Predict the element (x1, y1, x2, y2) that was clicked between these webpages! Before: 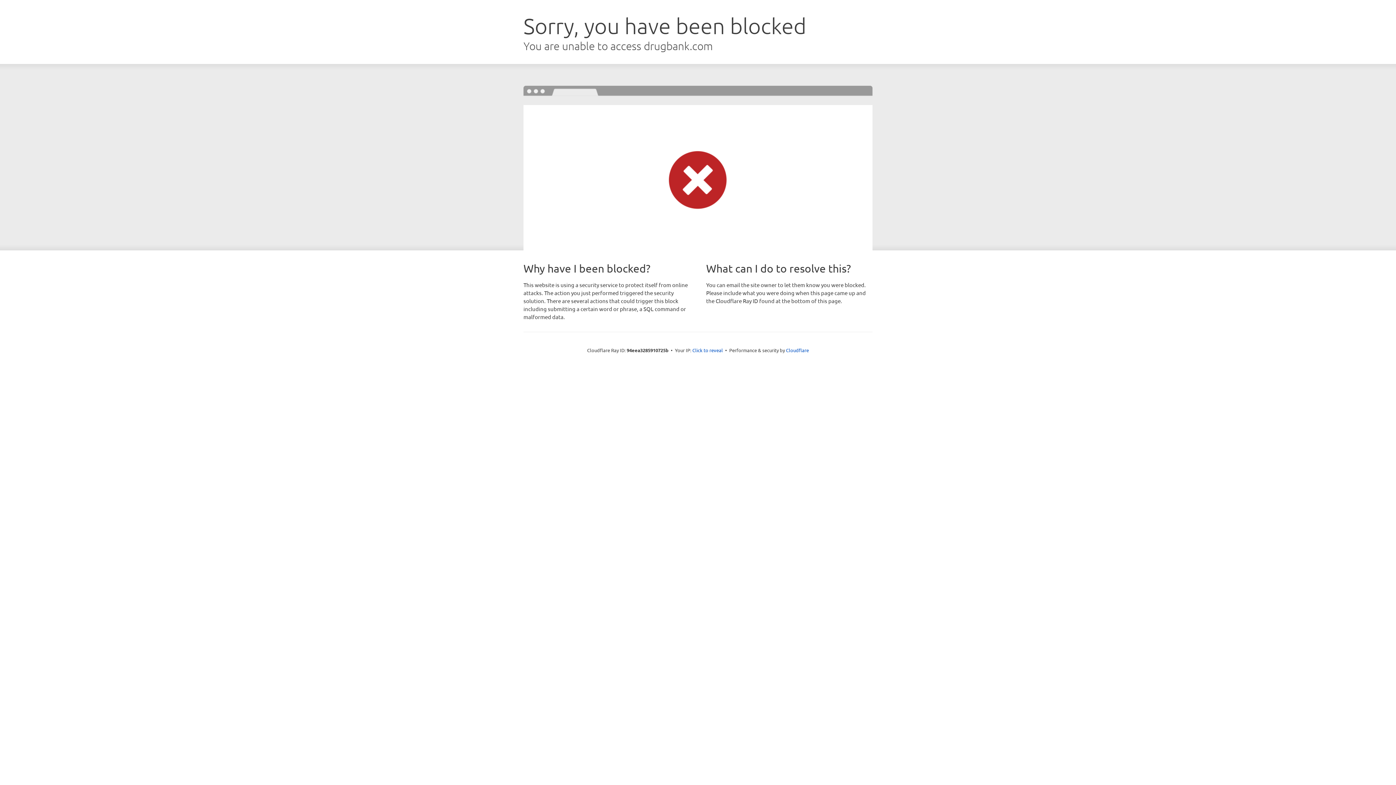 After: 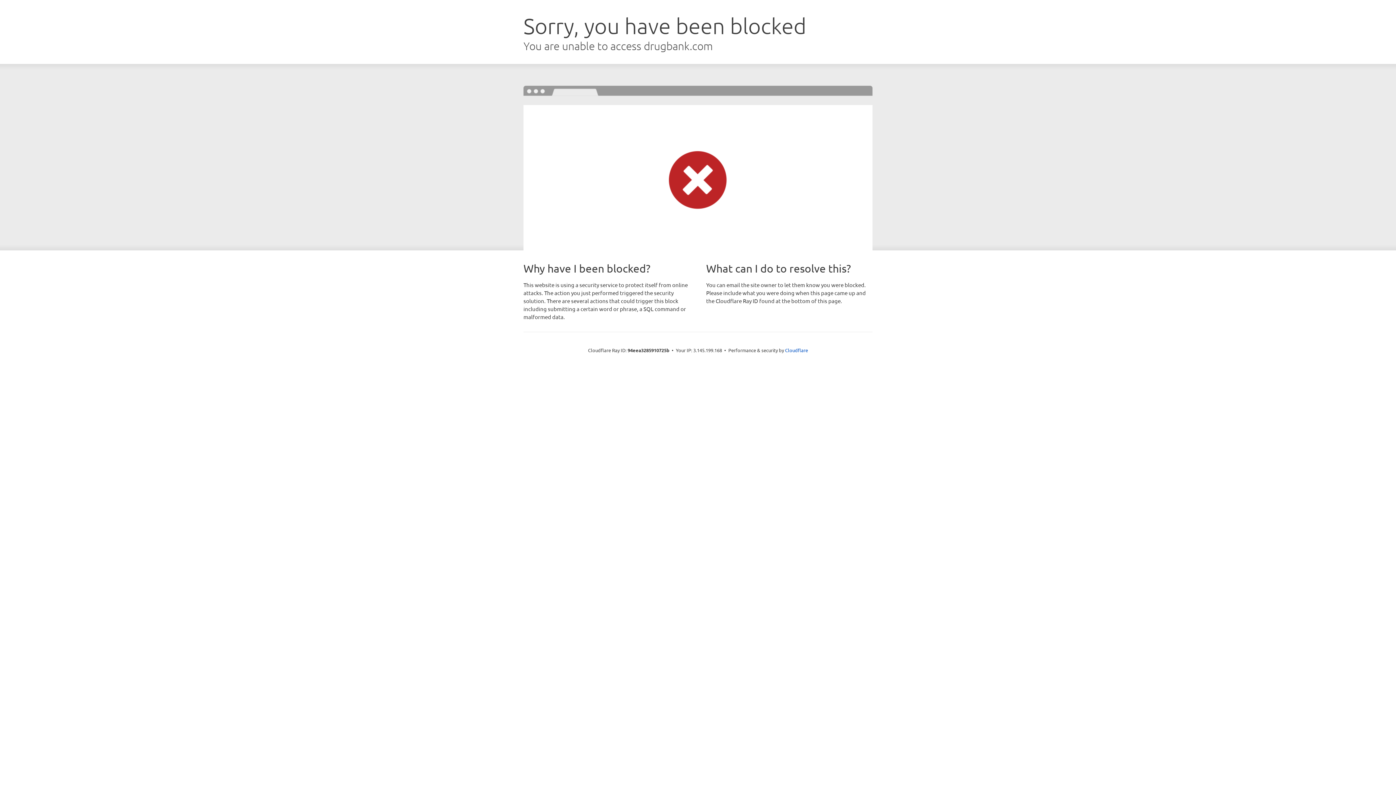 Action: label: Click to reveal bbox: (692, 346, 723, 353)